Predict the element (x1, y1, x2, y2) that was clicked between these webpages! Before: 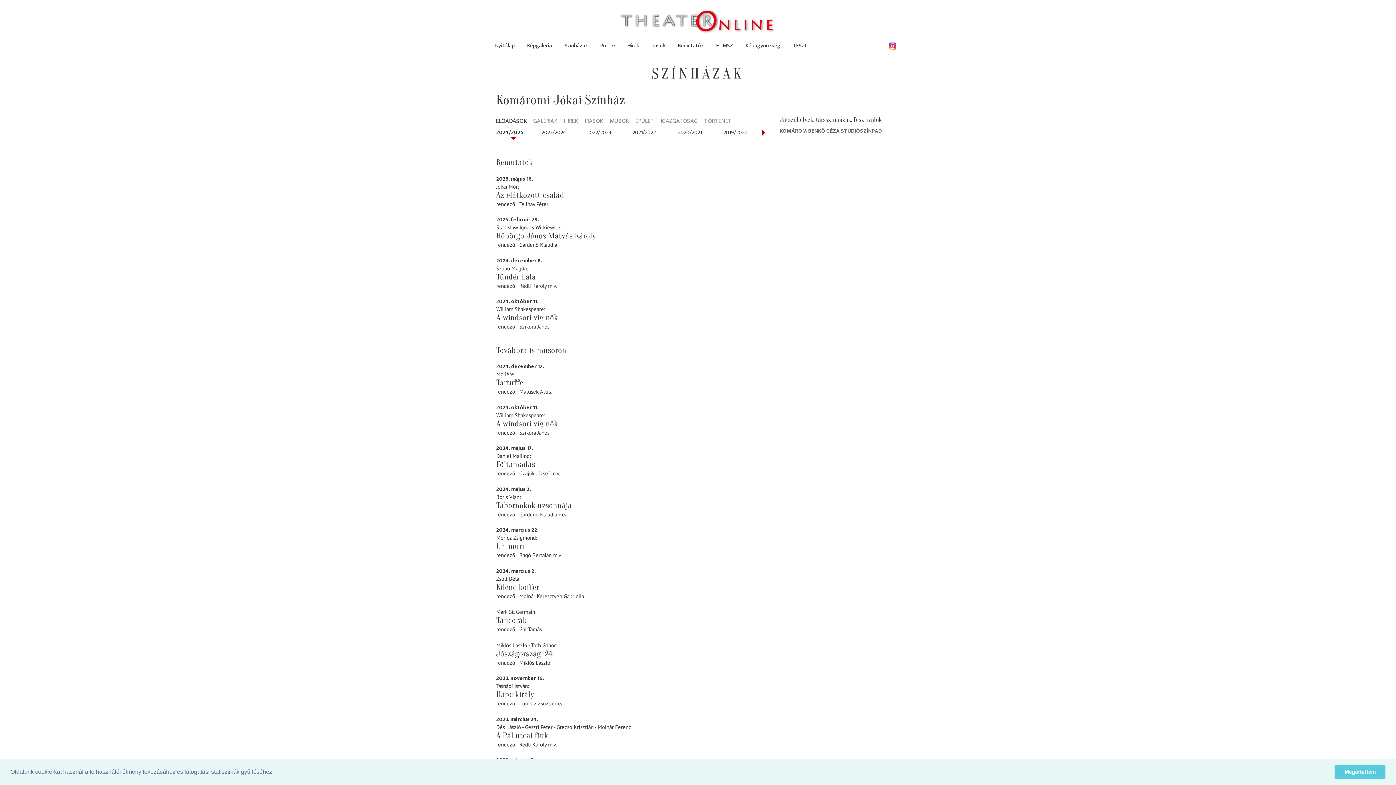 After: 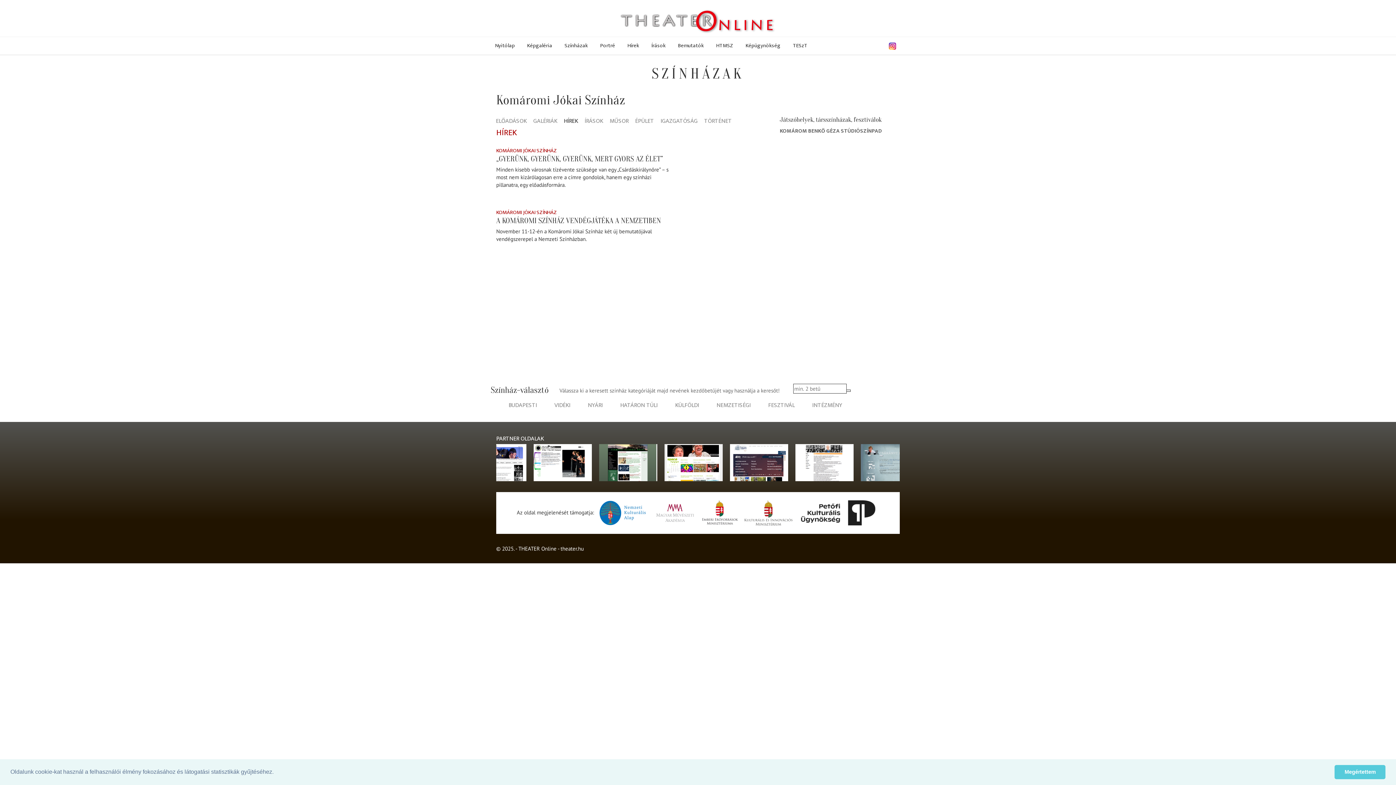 Action: bbox: (564, 117, 578, 126) label: HÍREK